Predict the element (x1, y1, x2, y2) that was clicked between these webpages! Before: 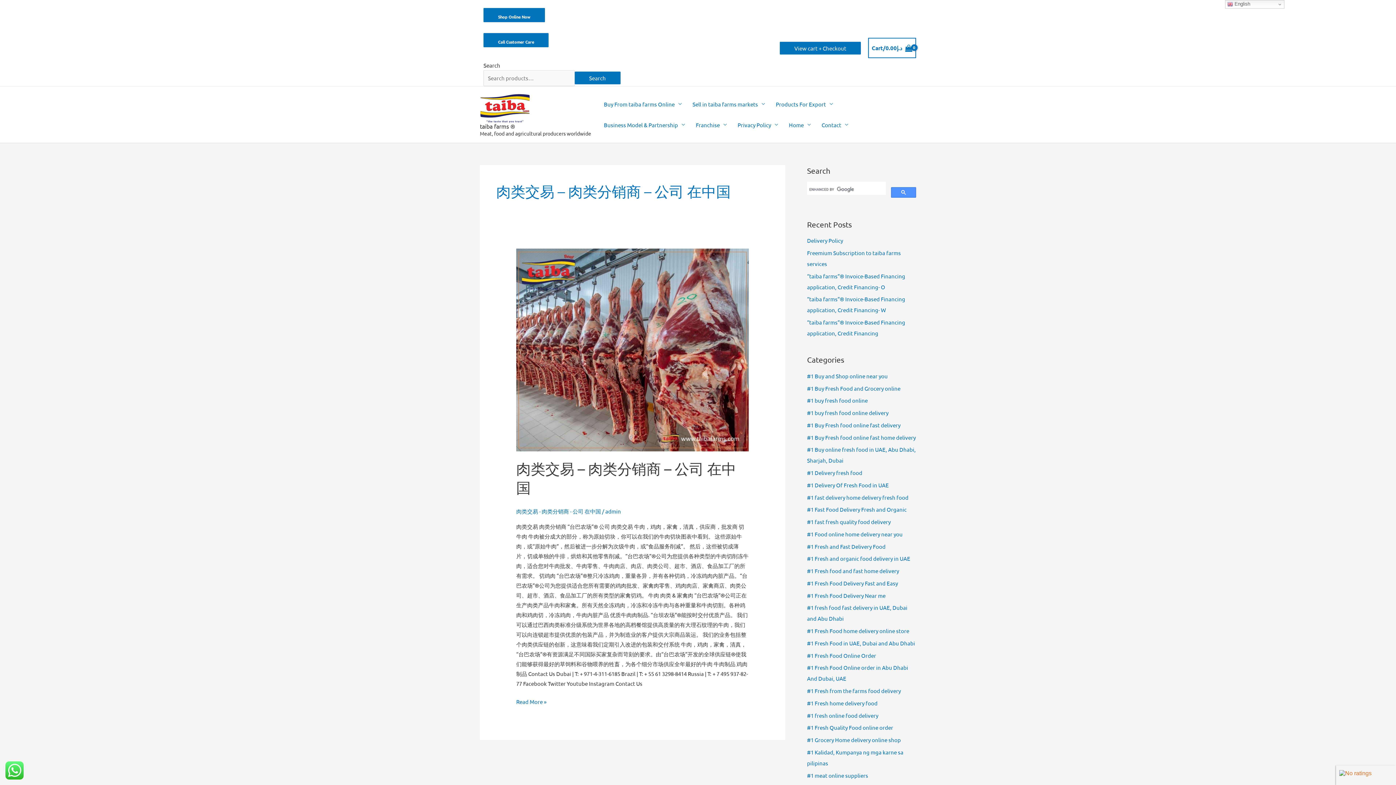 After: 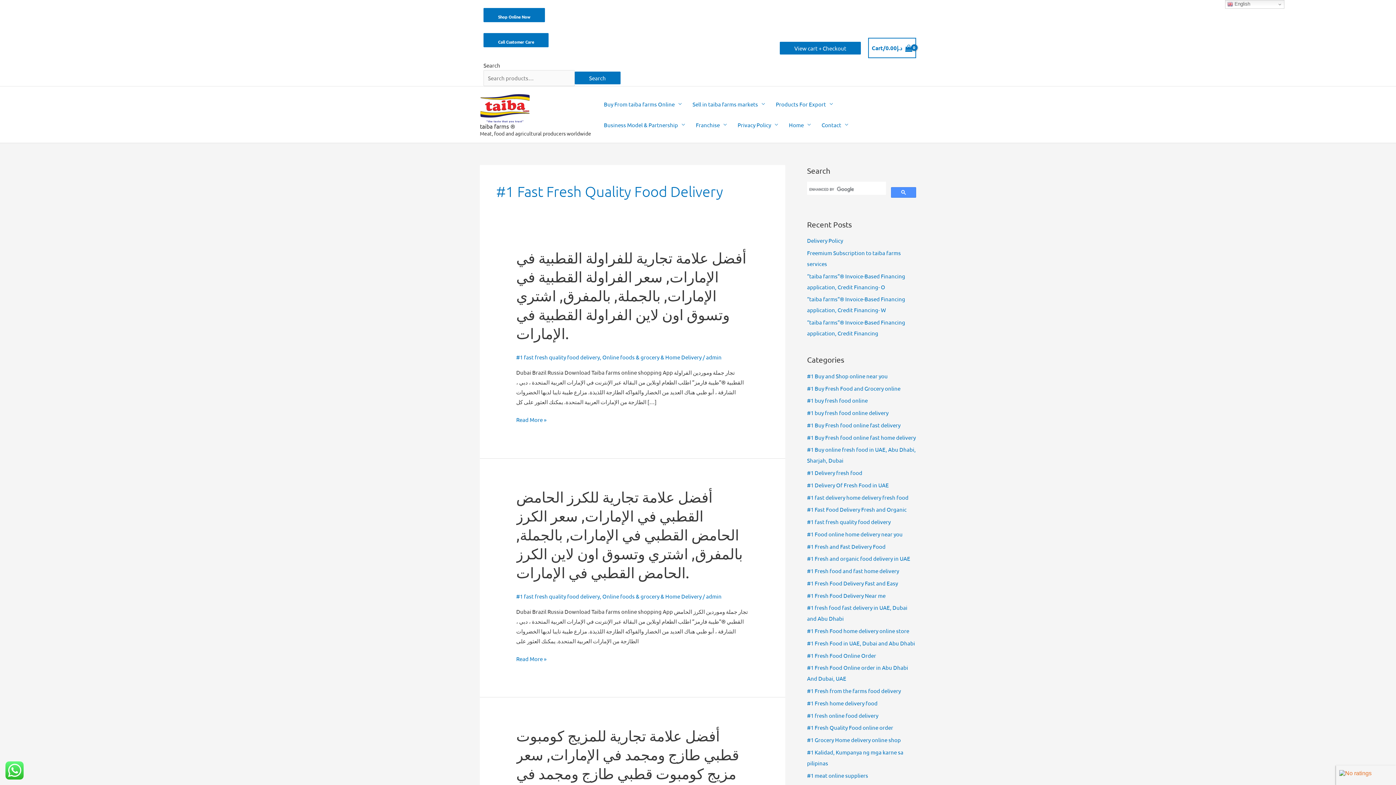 Action: bbox: (807, 518, 890, 525) label: #1 fast fresh quality food delivery